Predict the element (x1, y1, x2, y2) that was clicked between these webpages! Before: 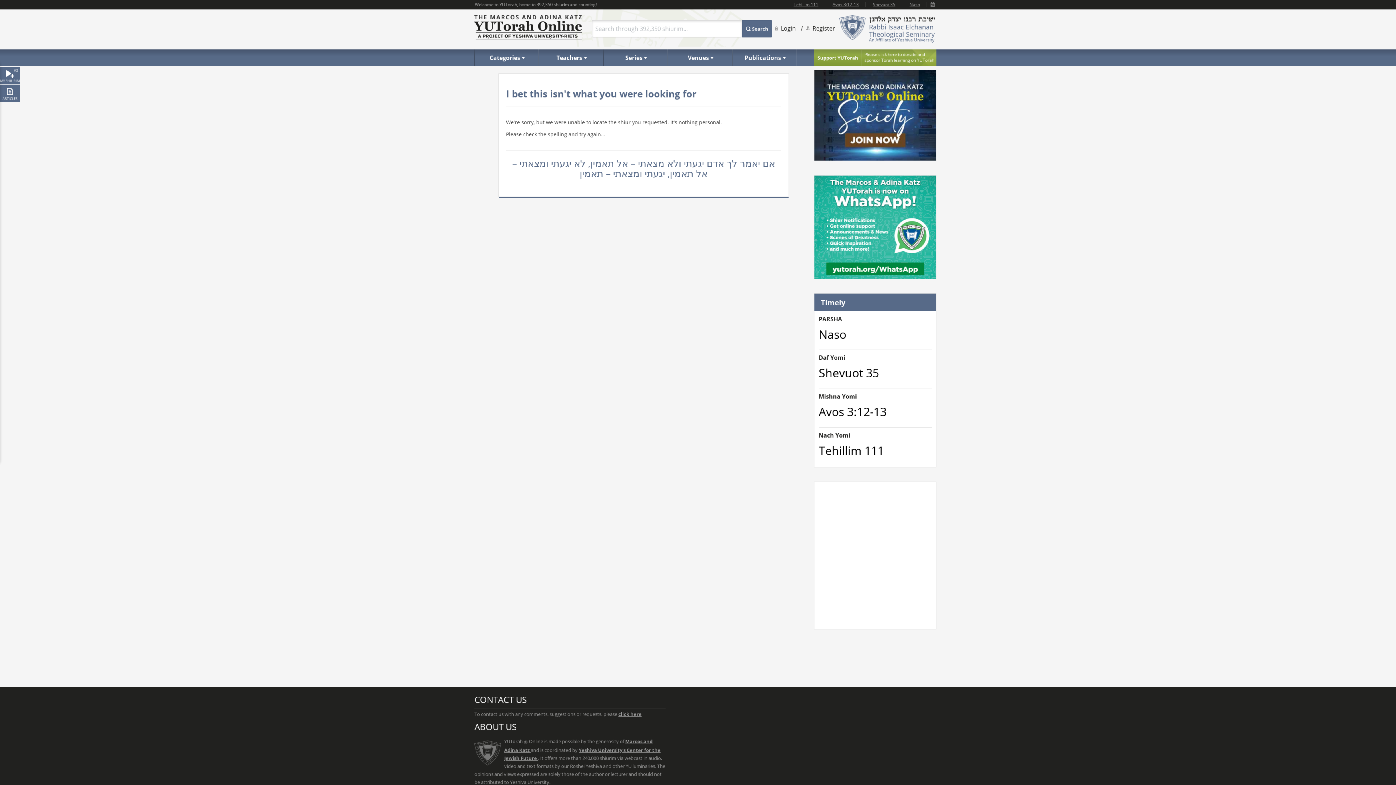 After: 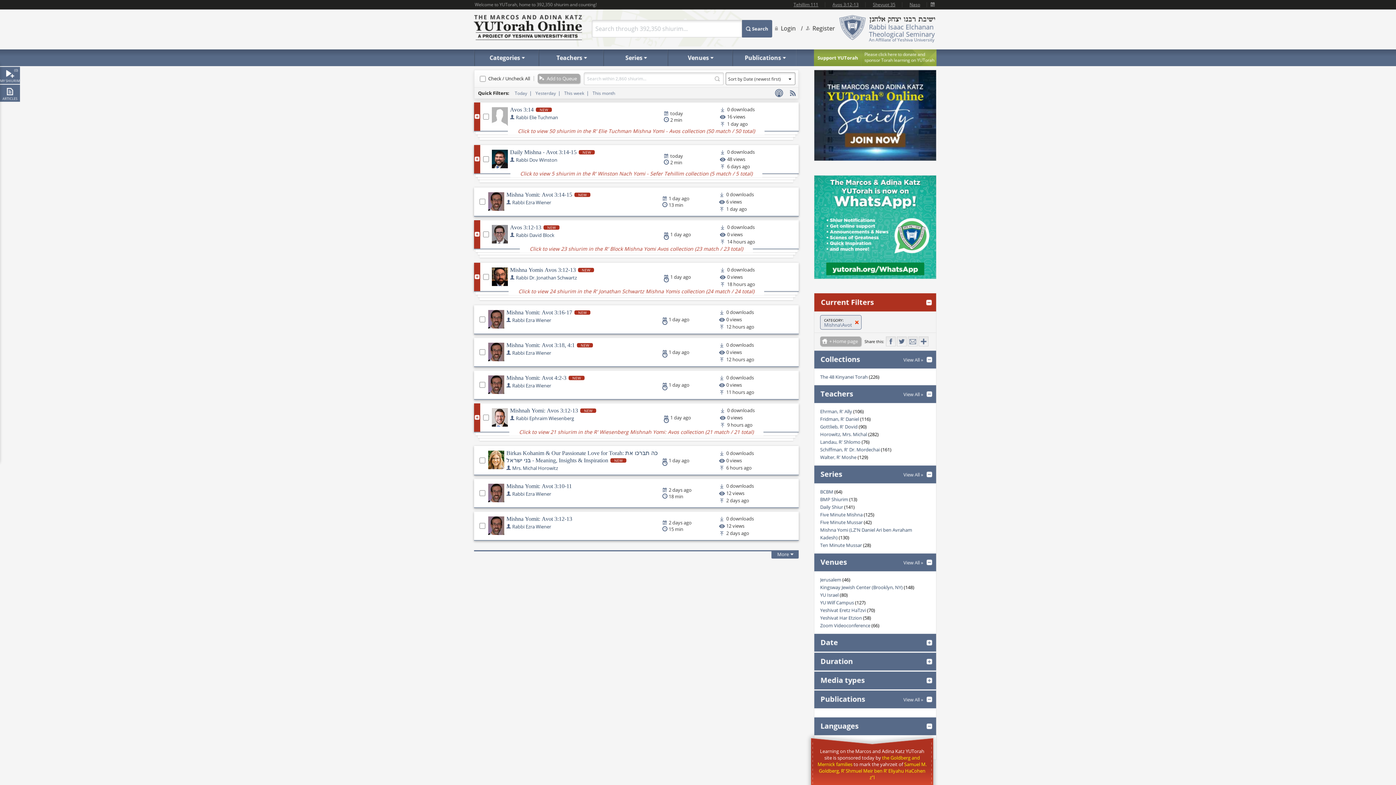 Action: label: Avos 3:12-13 bbox: (818, 403, 886, 419)